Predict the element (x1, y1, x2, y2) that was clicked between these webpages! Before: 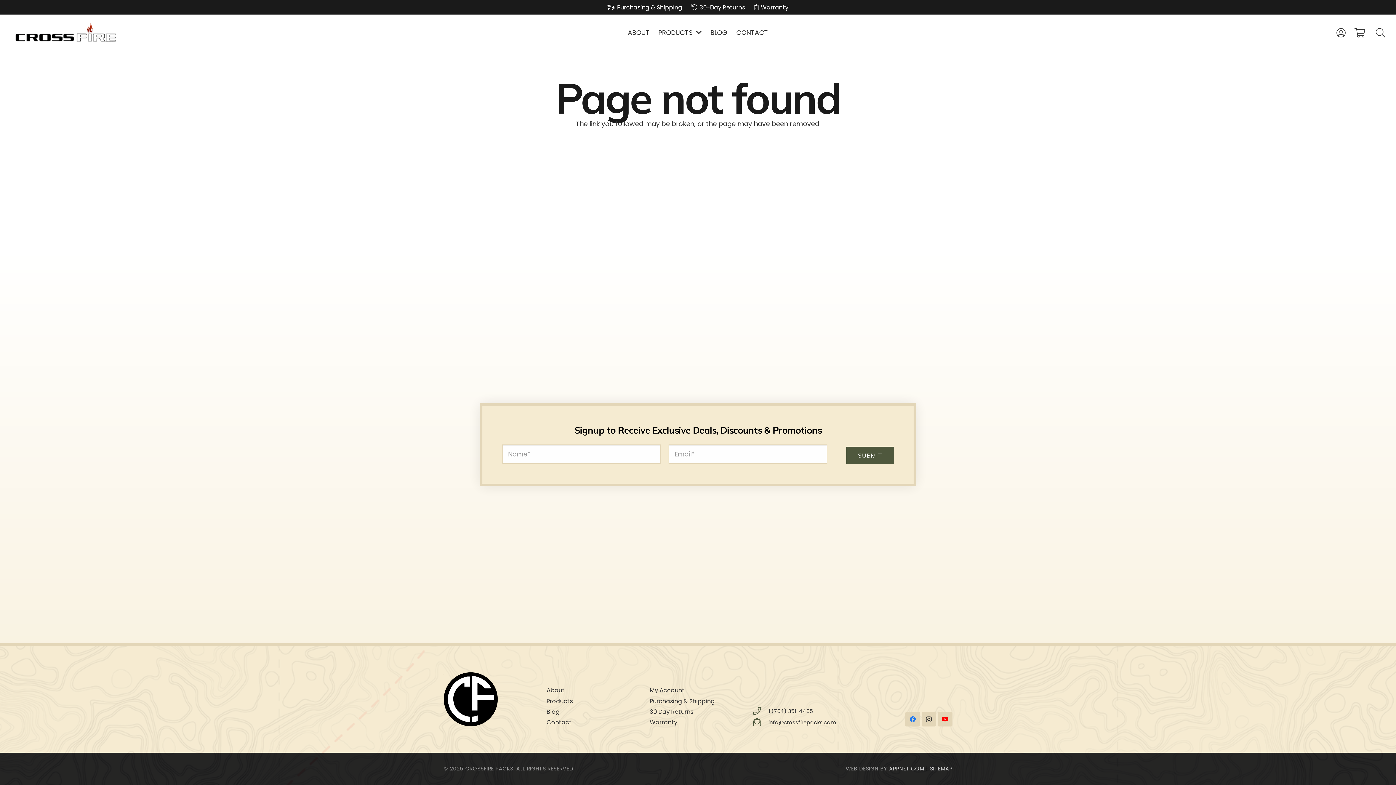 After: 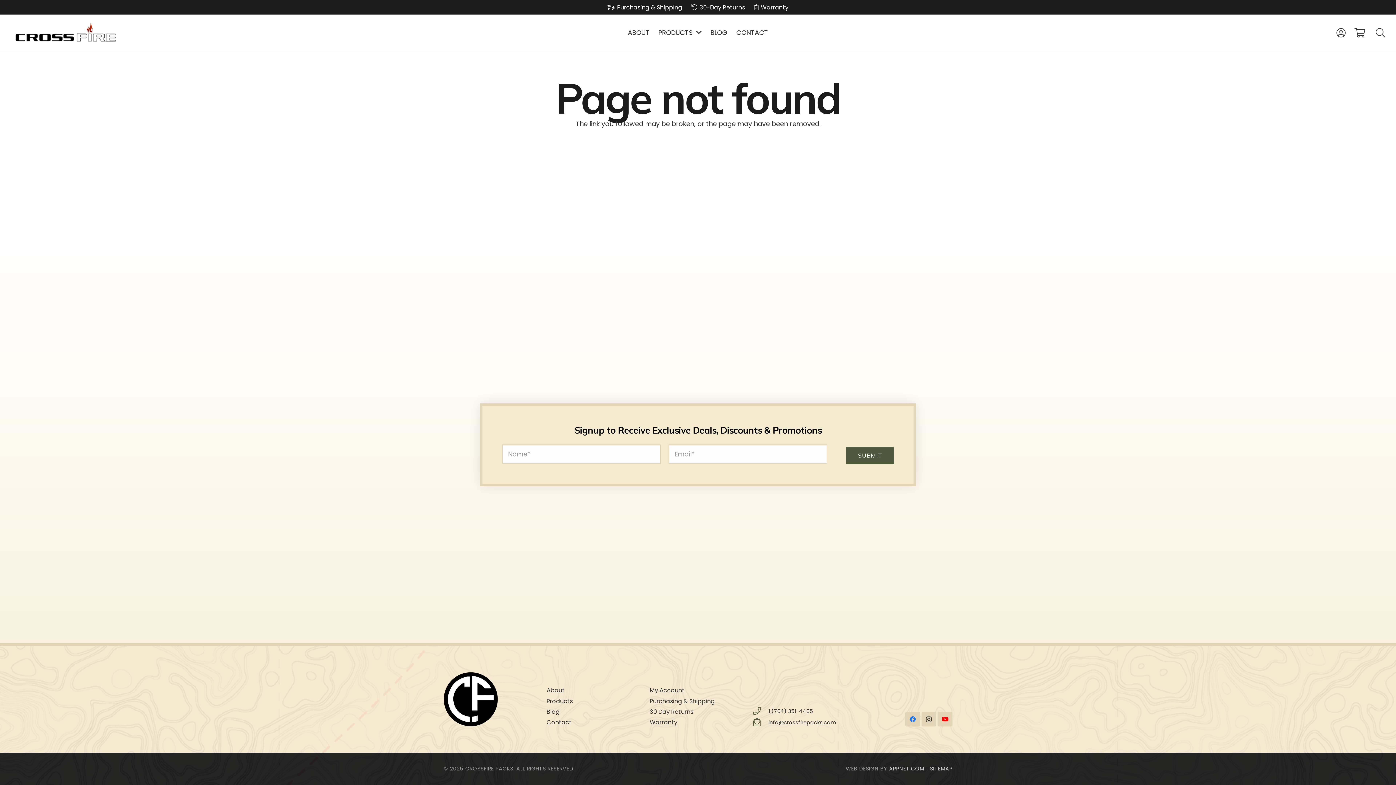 Action: label: fal|phone bbox: (753, 707, 768, 715)